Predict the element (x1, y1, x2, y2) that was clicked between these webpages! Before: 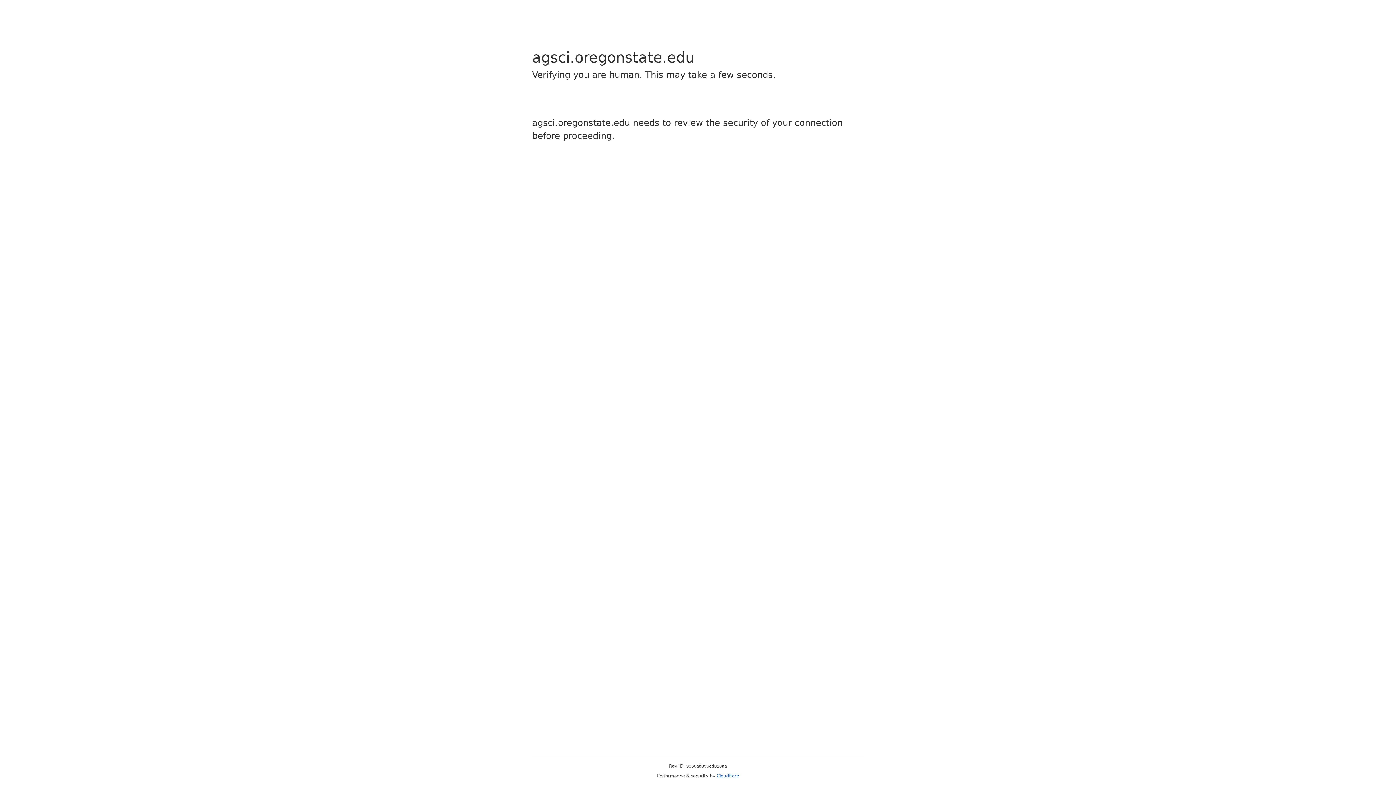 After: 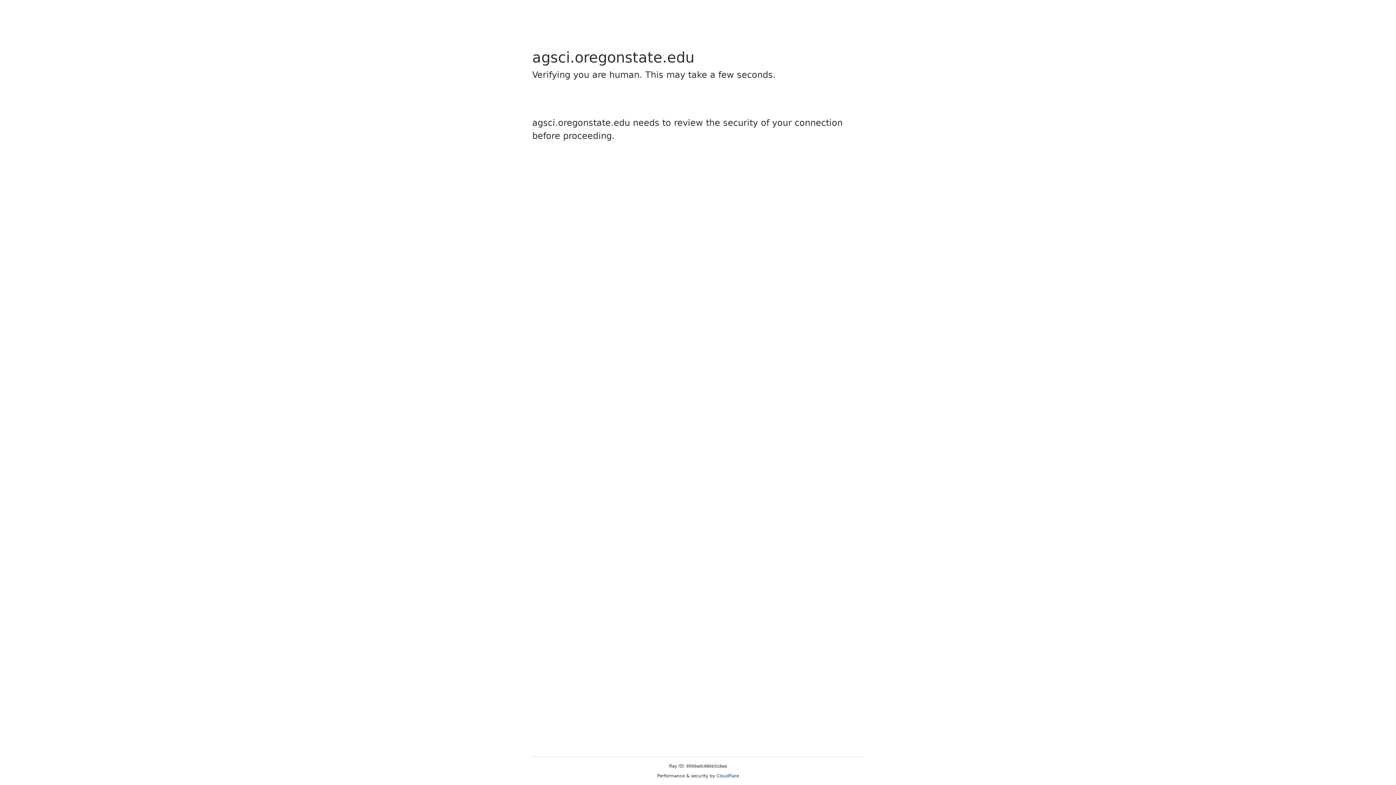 Action: label: Cloudflare bbox: (716, 773, 739, 778)